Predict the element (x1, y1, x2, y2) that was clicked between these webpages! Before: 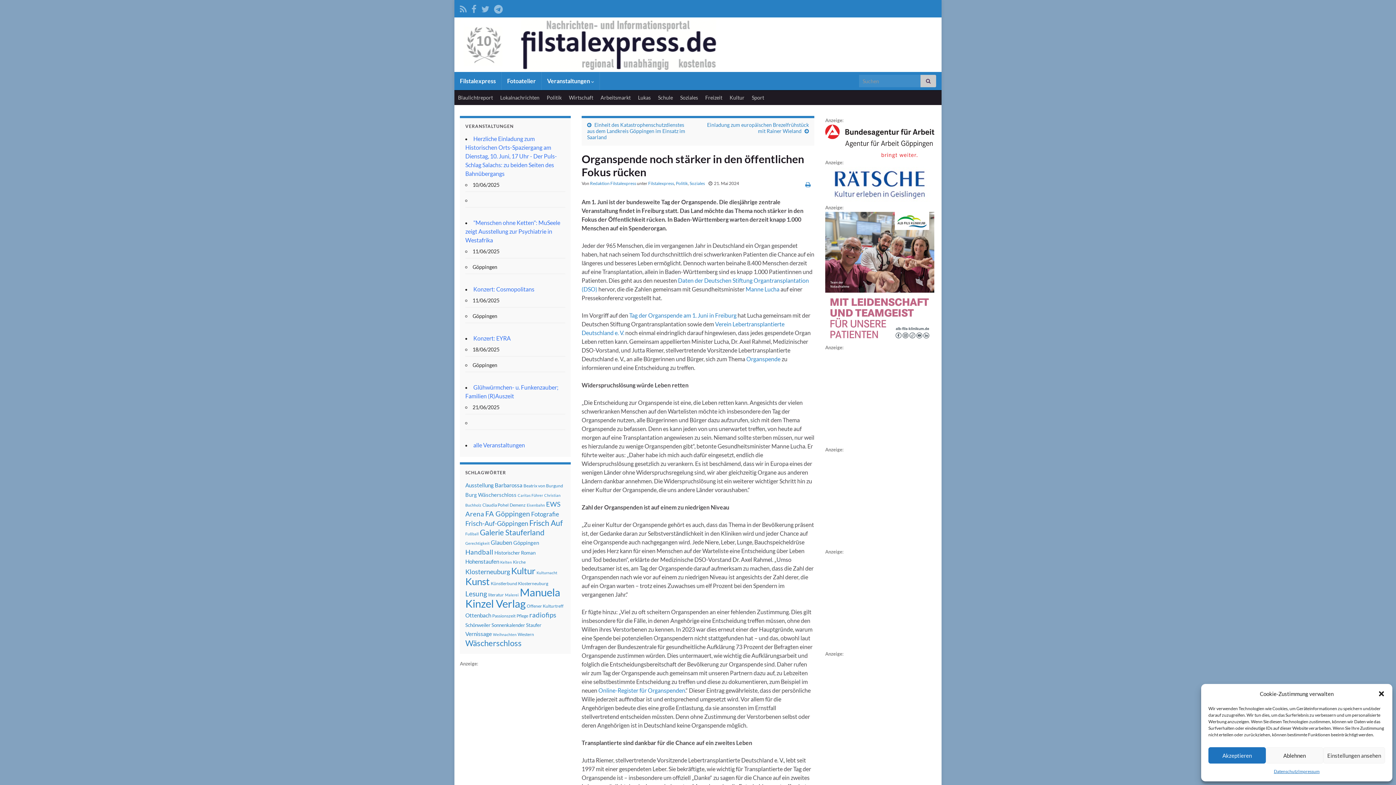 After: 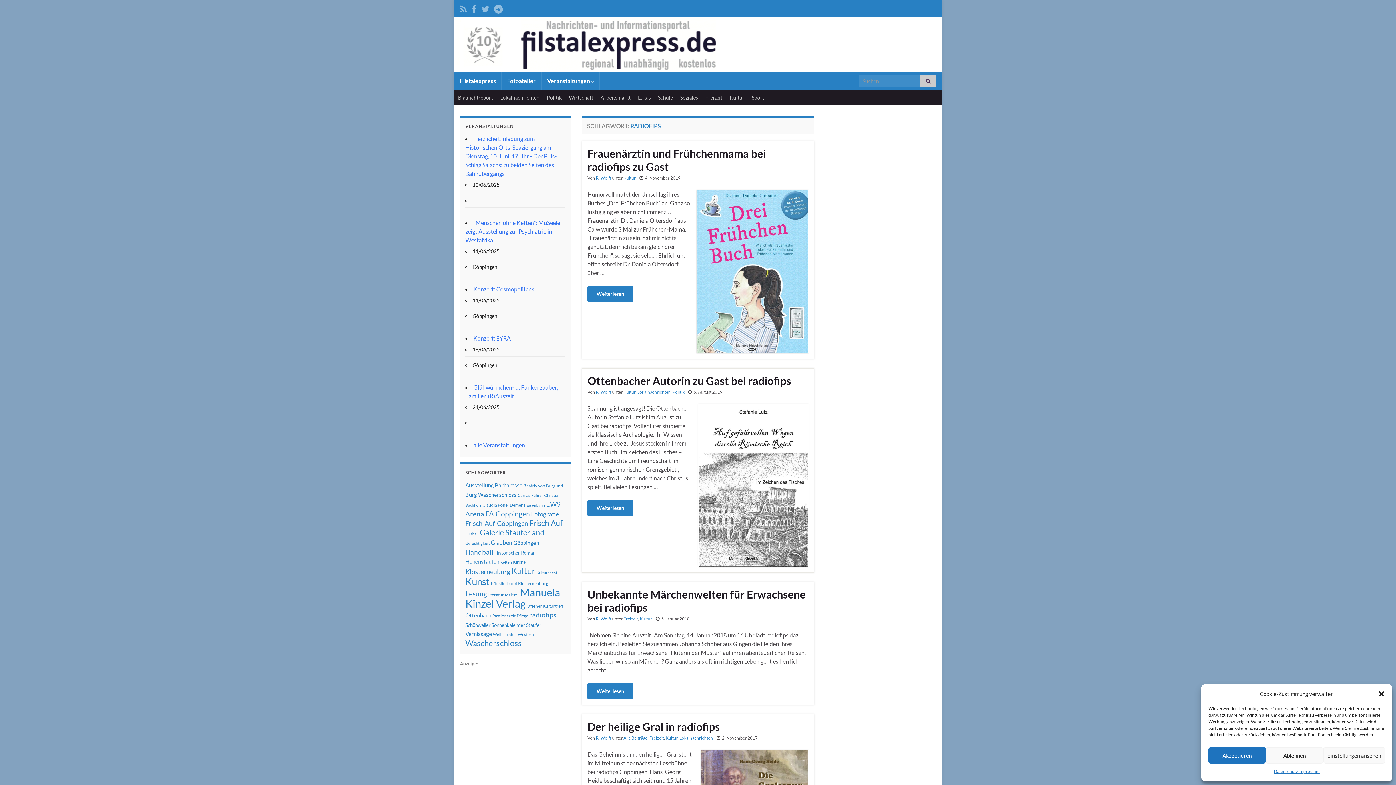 Action: label: radiofips (12 Einträge) bbox: (529, 611, 556, 619)